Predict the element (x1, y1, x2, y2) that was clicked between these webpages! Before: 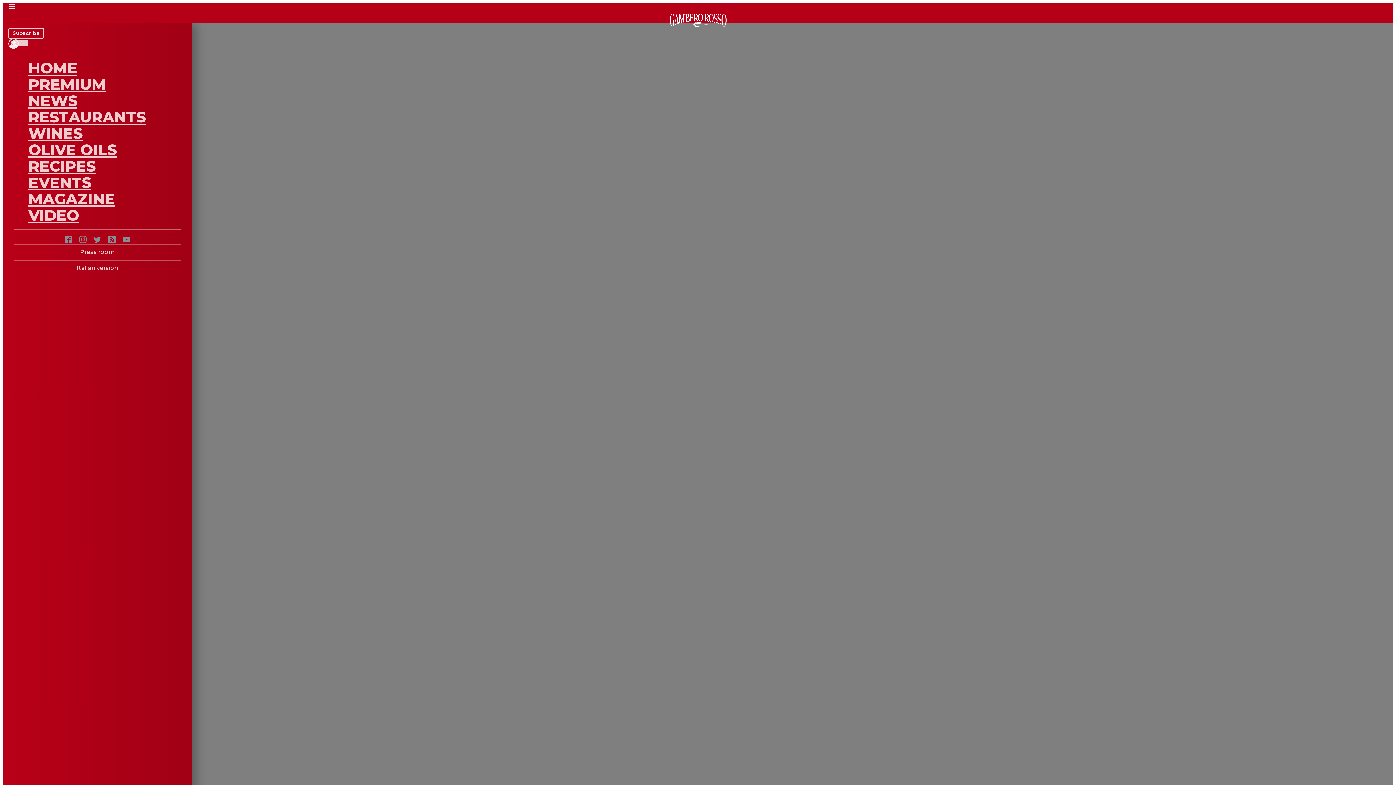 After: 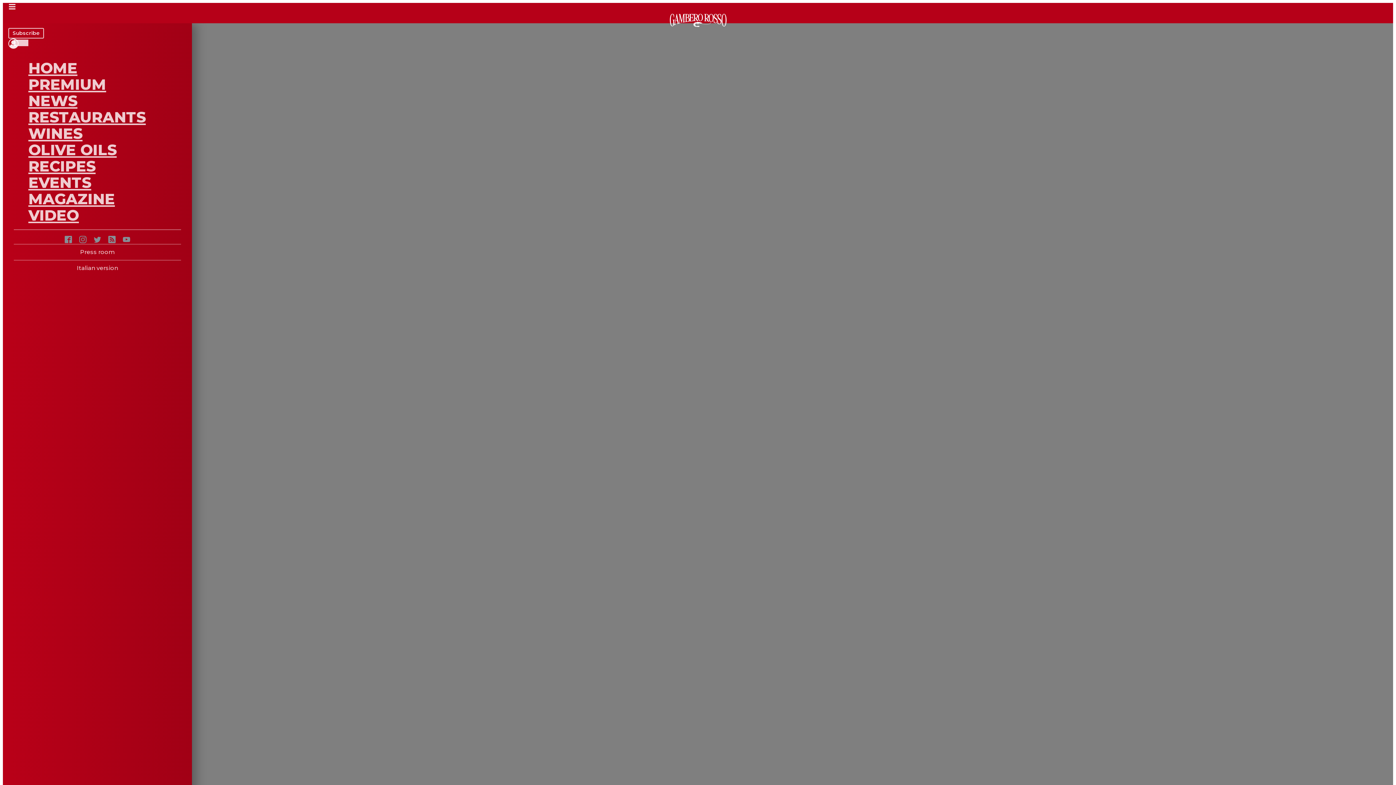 Action: label: PREMIUM bbox: (28, 75, 106, 93)